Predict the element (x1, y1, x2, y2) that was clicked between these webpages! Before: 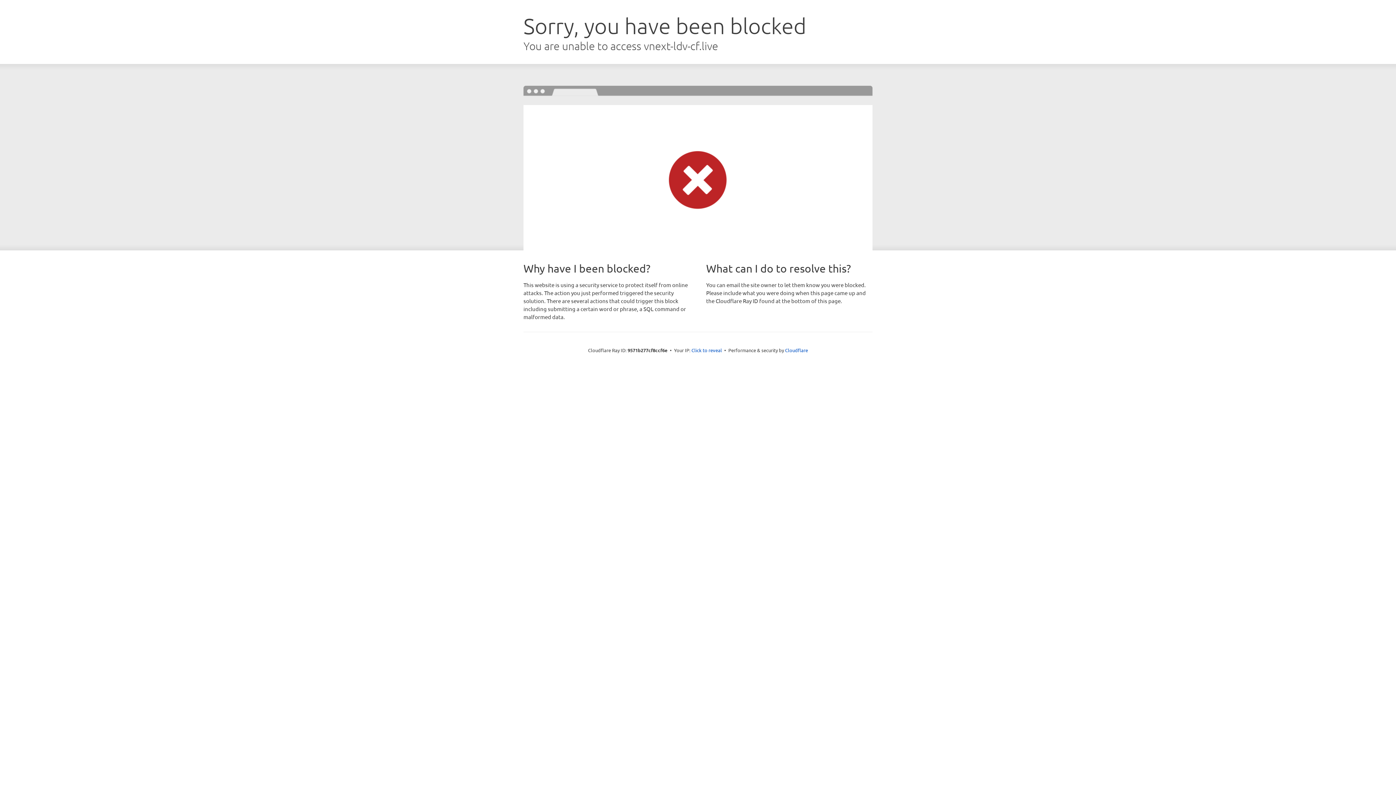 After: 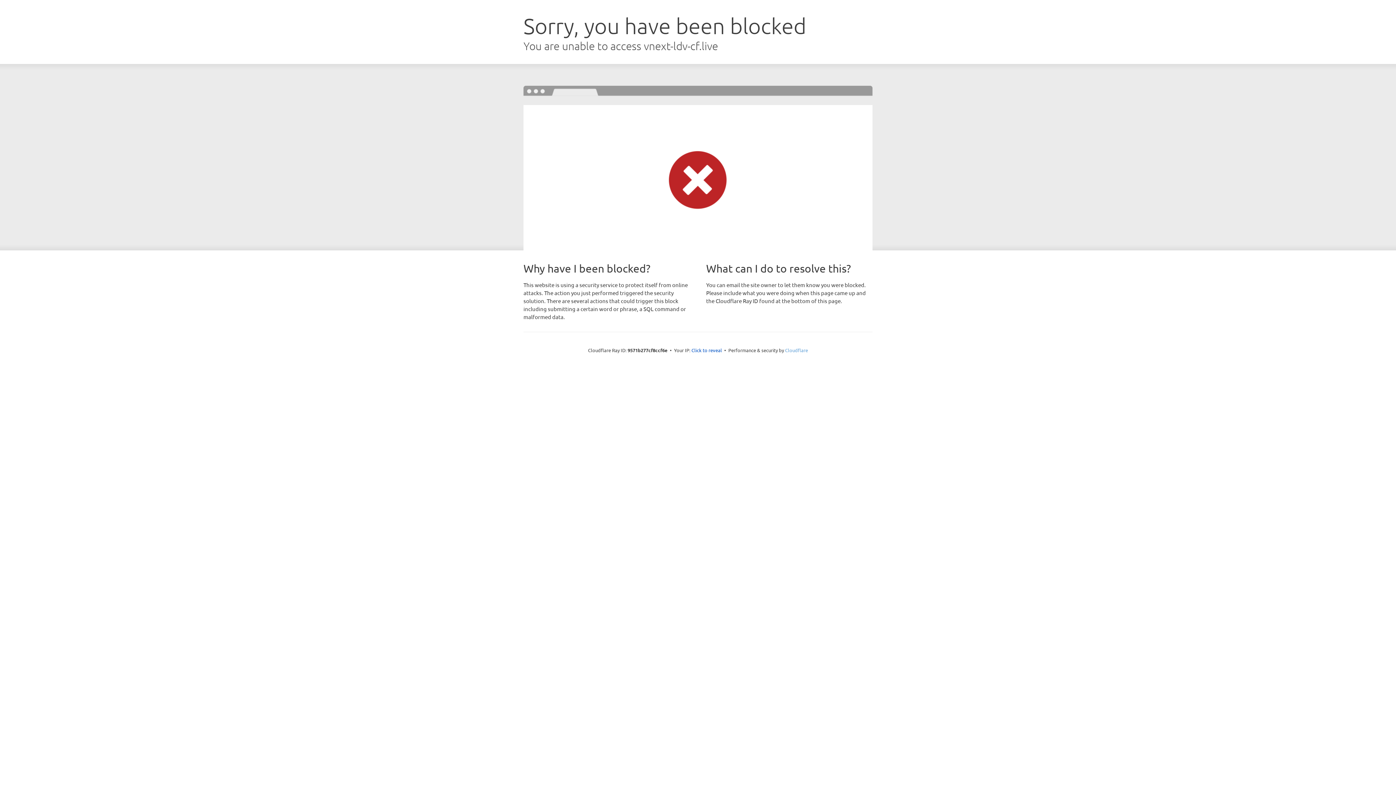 Action: bbox: (785, 347, 808, 353) label: Cloudflare